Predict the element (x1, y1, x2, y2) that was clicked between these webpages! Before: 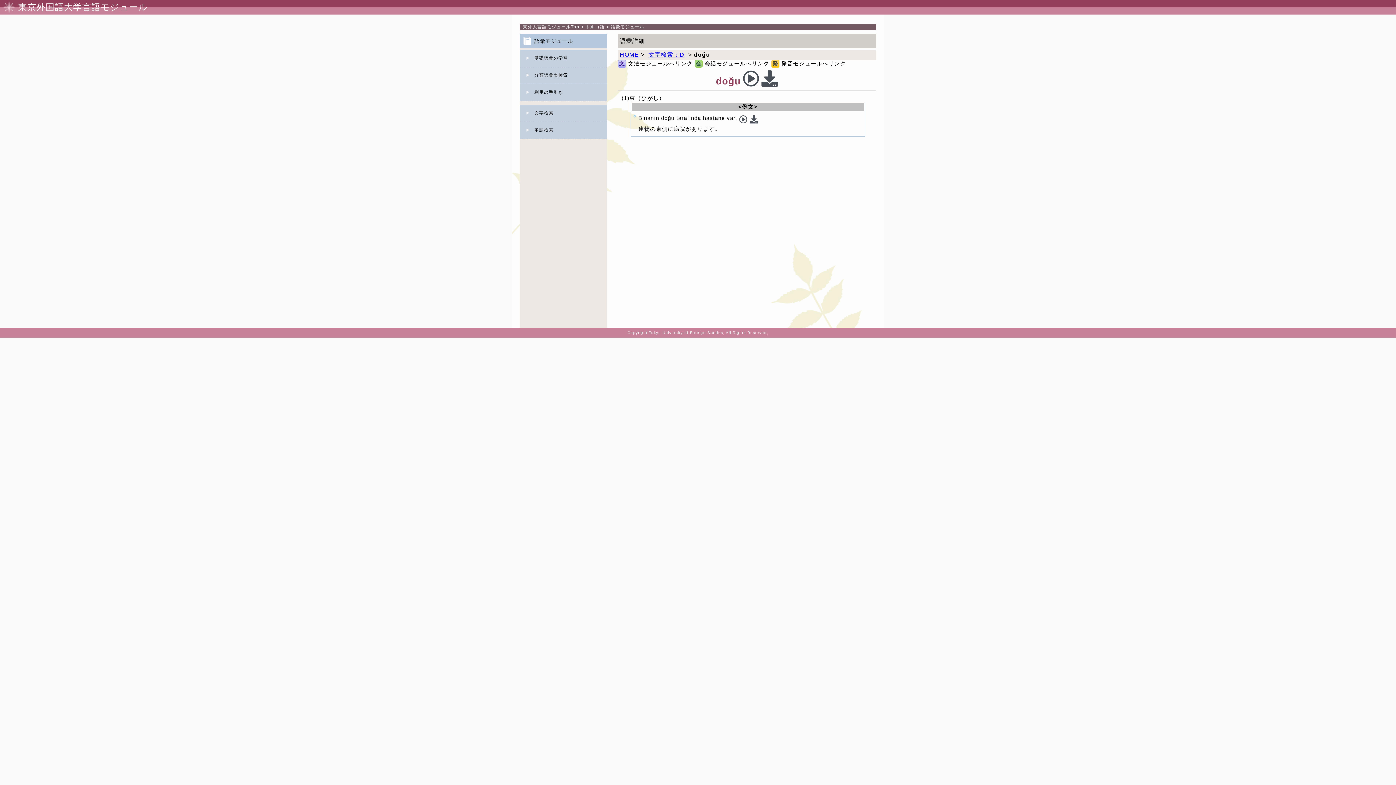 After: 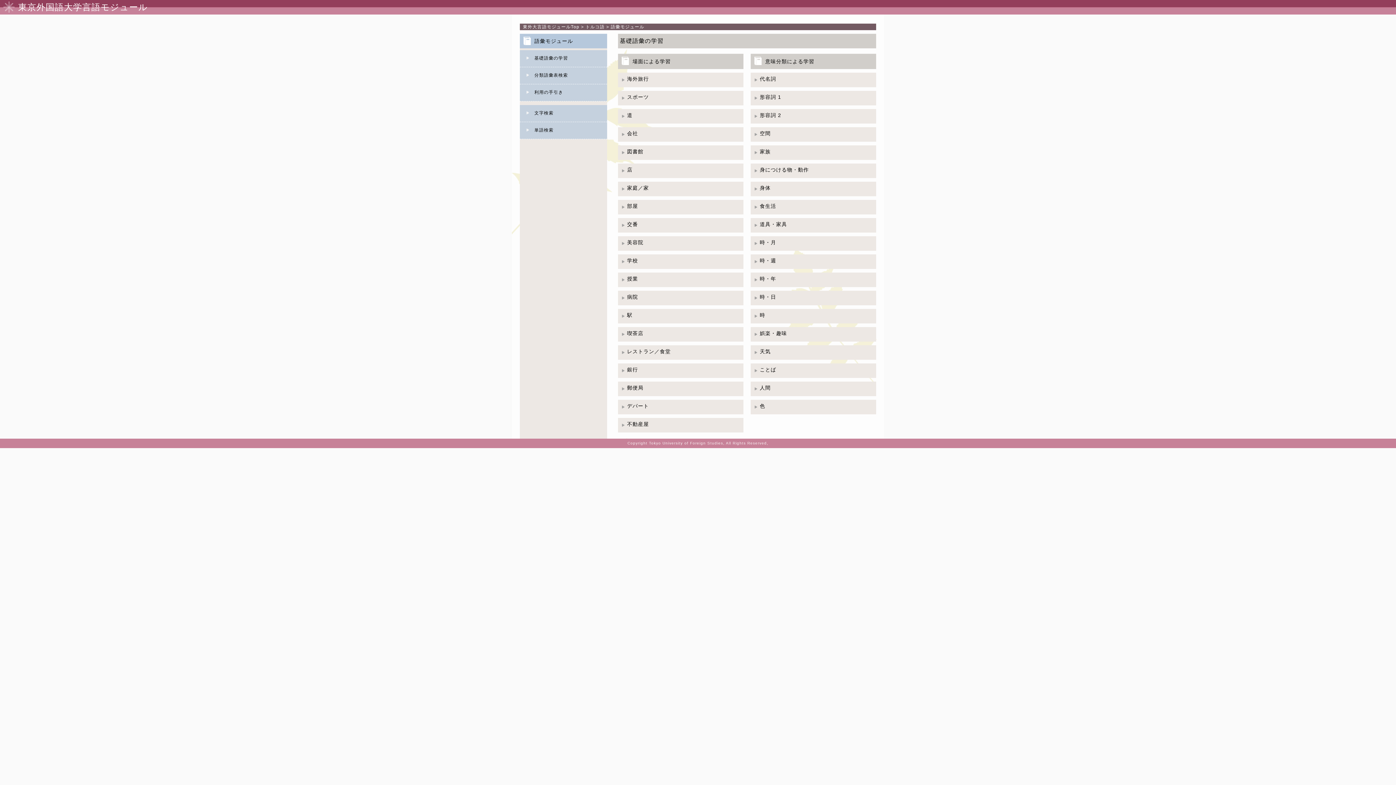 Action: label: 基礎語彙の学習 bbox: (520, 50, 607, 66)